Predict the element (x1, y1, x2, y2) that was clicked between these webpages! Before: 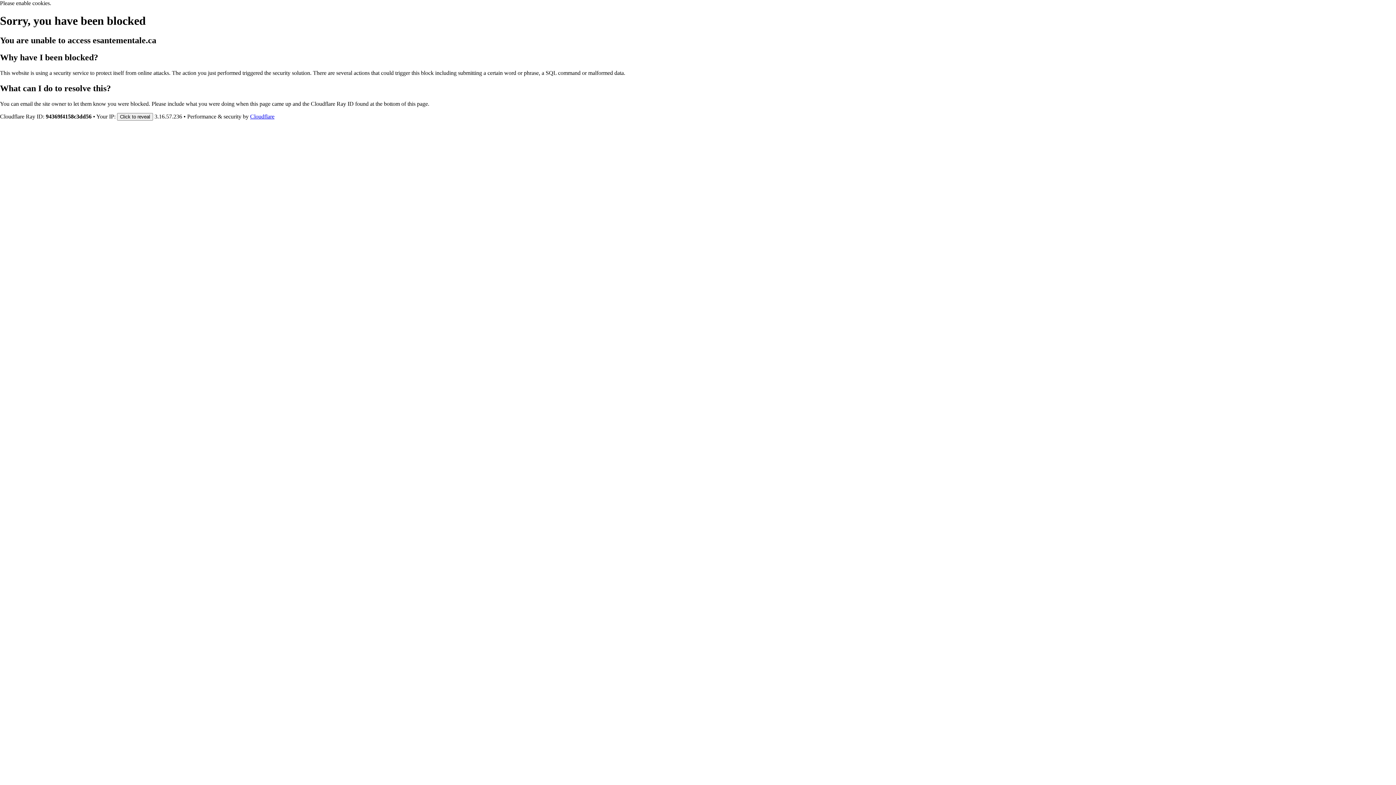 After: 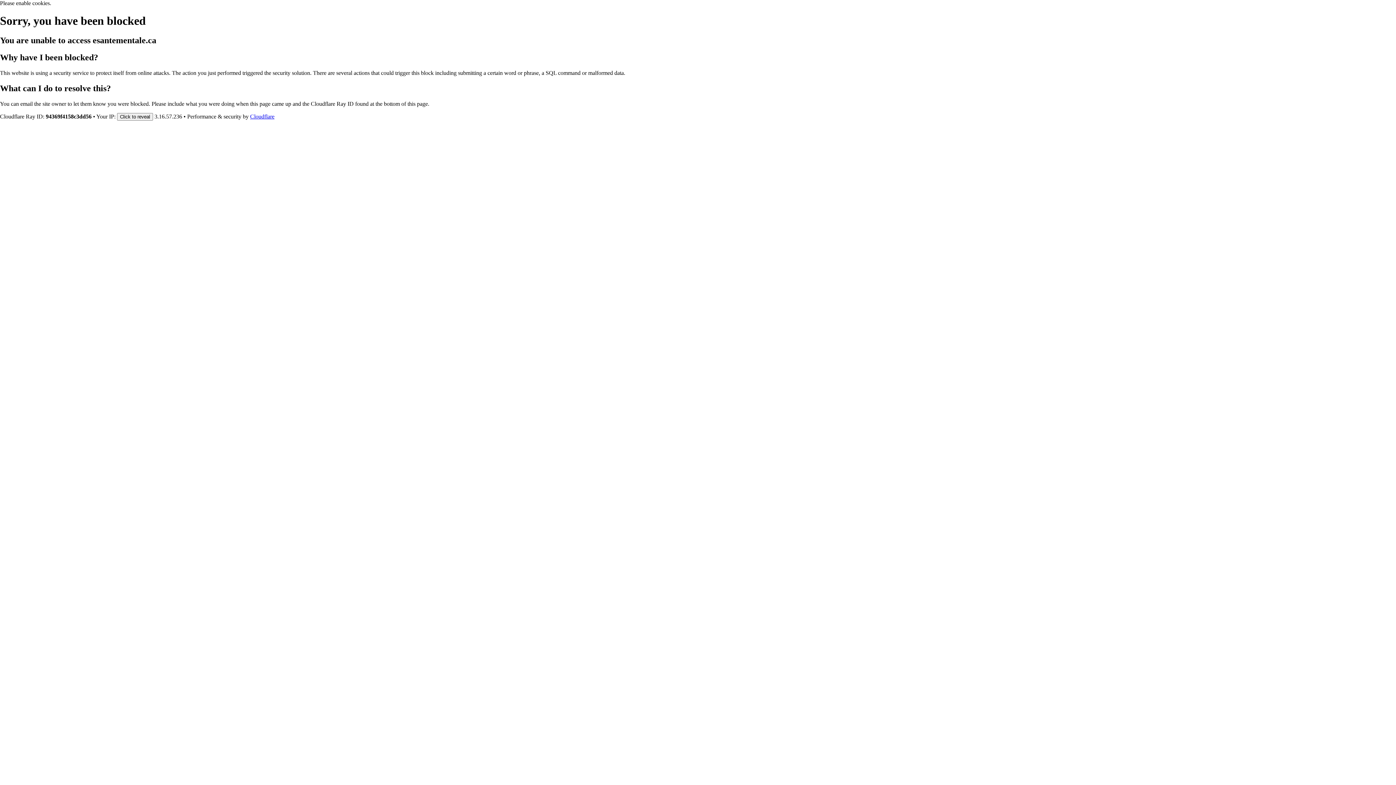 Action: label: Cloudflare bbox: (250, 113, 274, 119)